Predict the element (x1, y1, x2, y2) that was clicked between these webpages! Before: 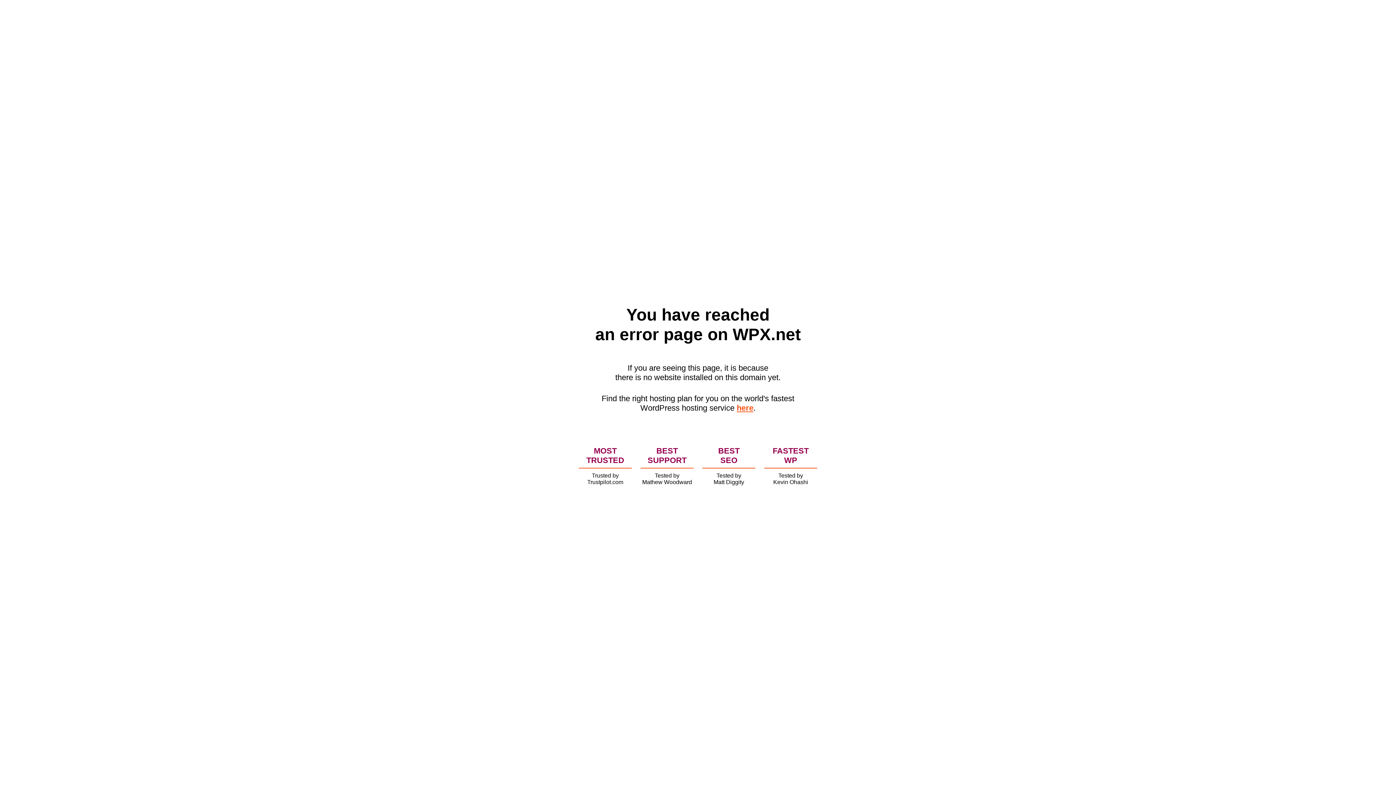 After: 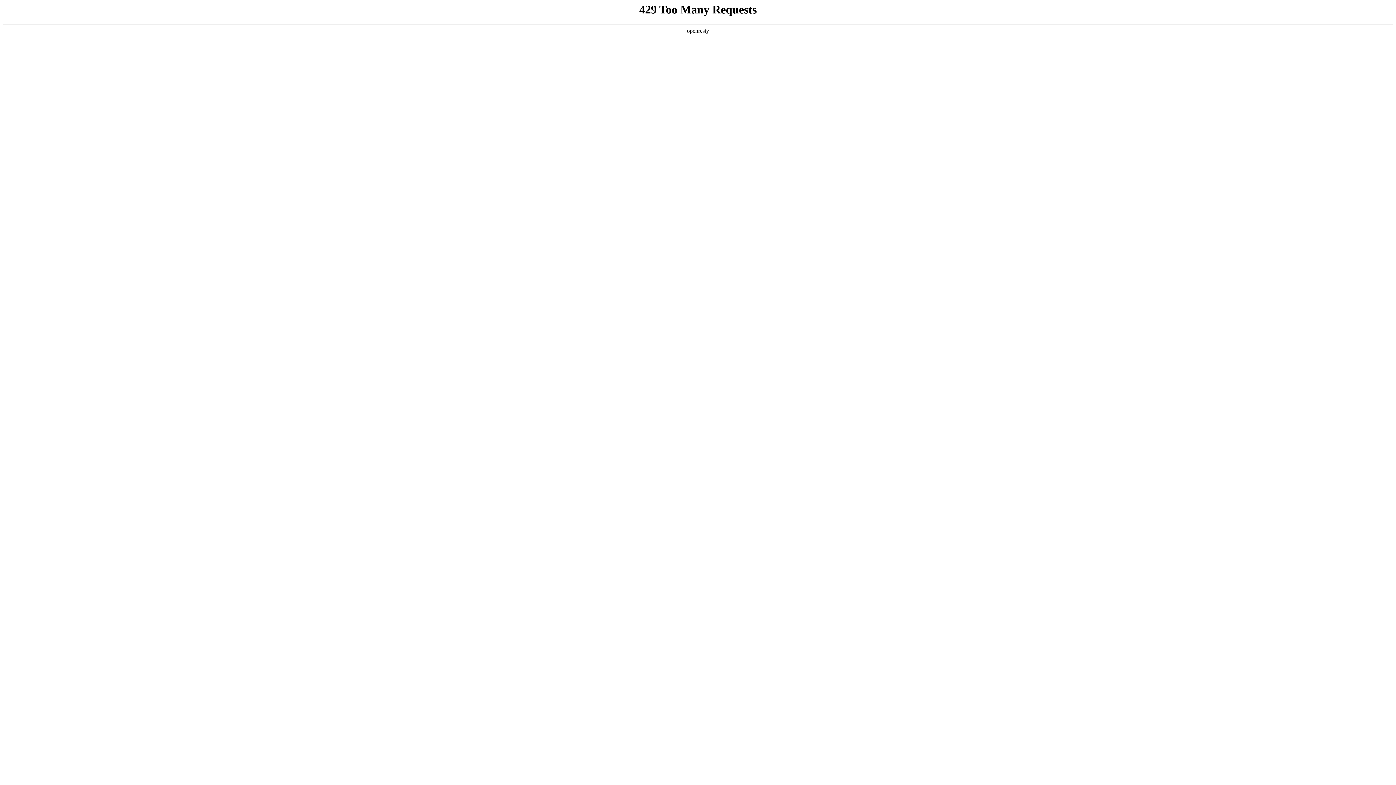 Action: label: here bbox: (736, 403, 753, 412)